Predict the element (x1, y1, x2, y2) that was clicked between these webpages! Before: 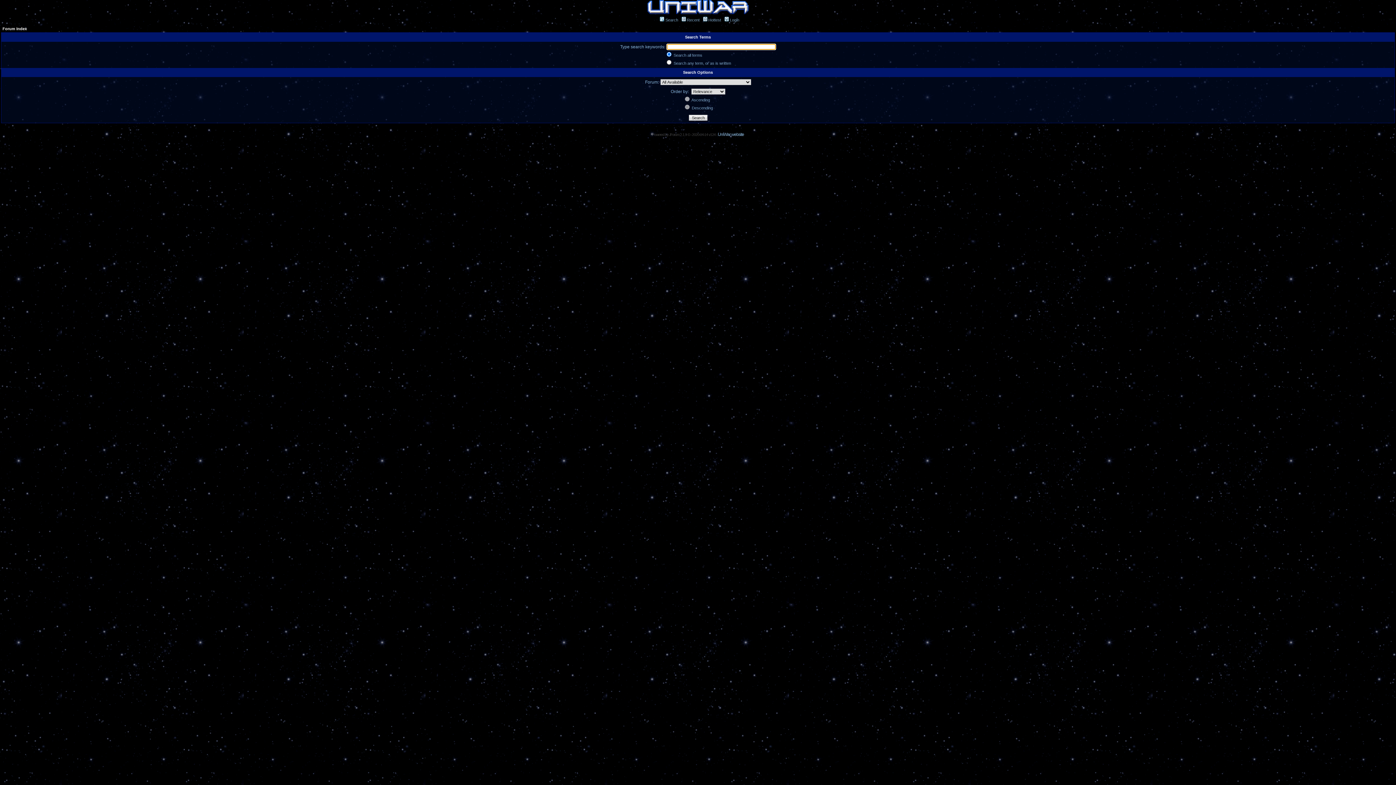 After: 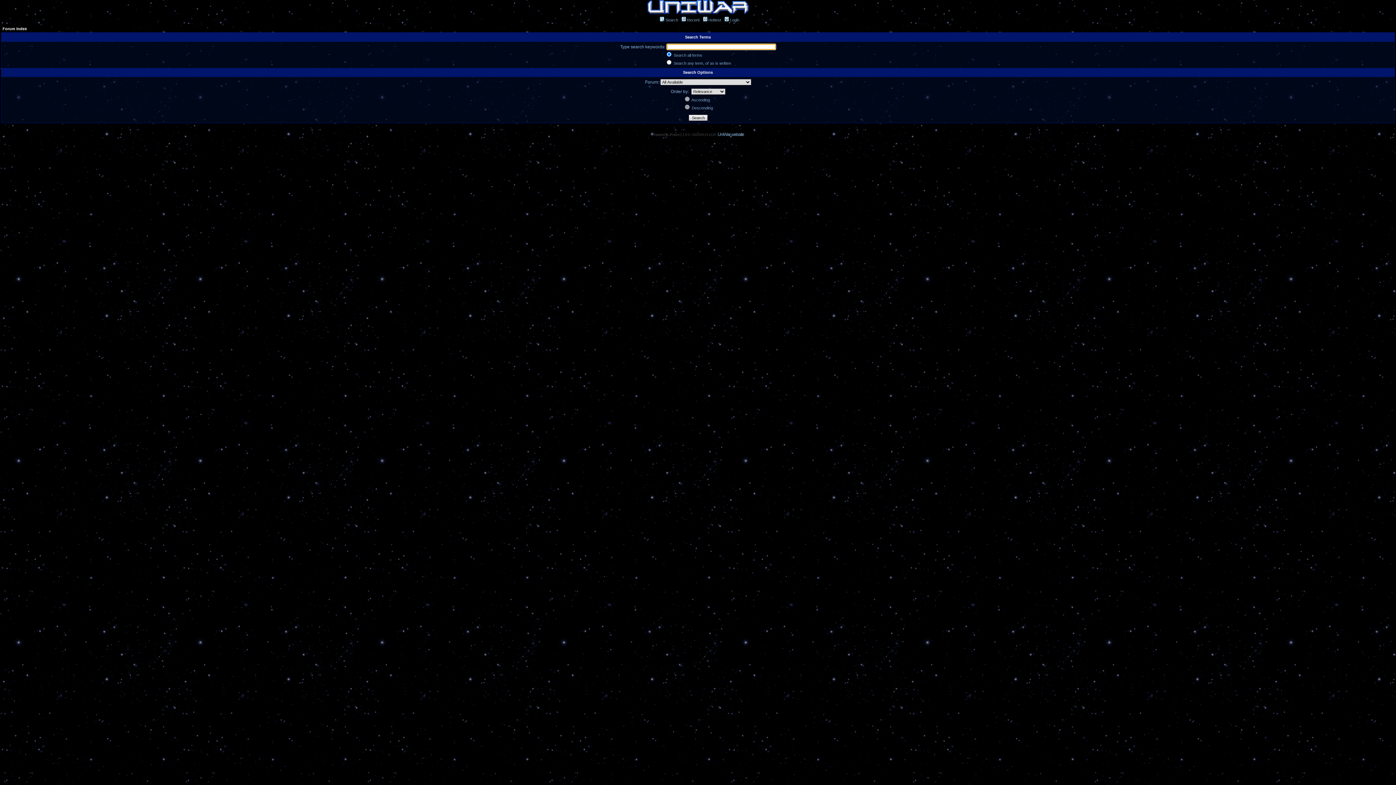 Action: bbox: (665, 17, 678, 22) label: Search